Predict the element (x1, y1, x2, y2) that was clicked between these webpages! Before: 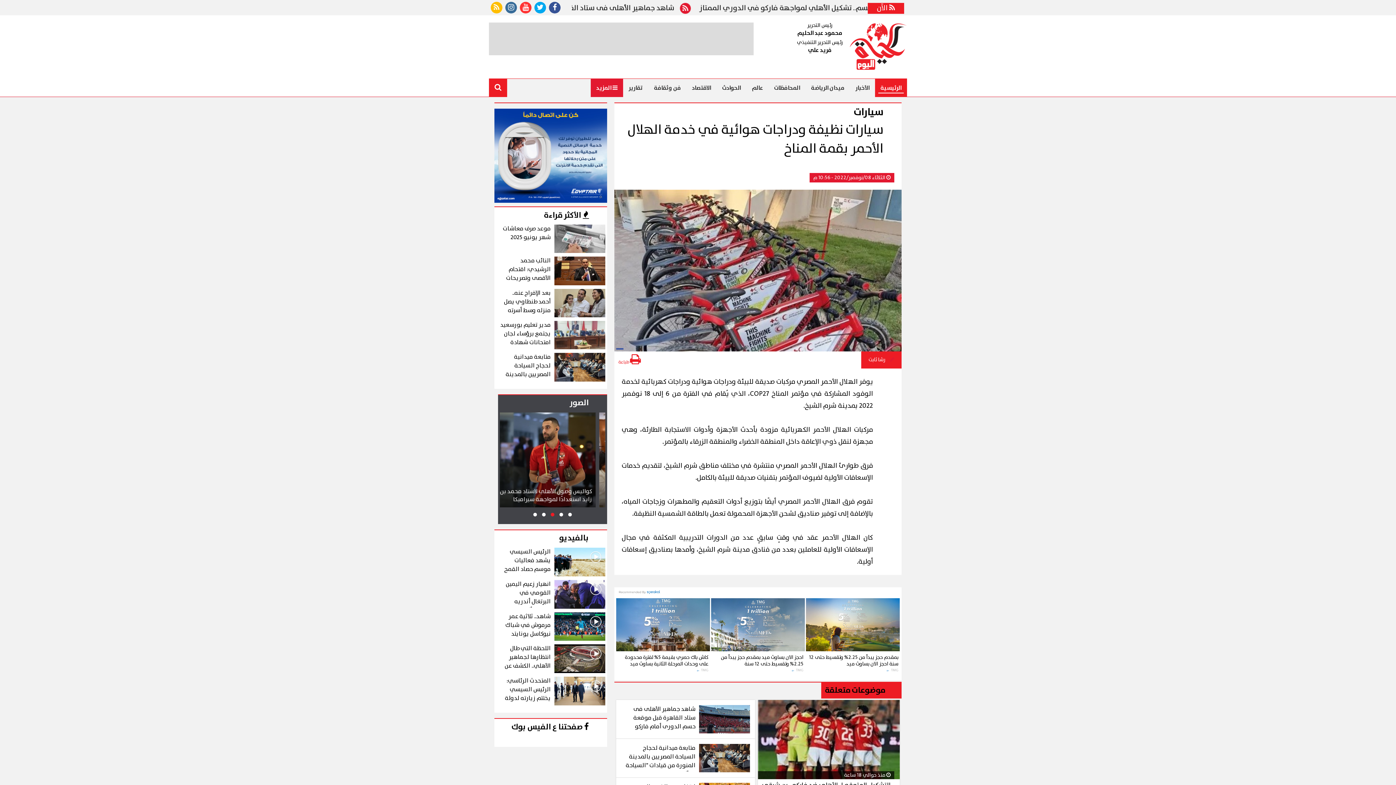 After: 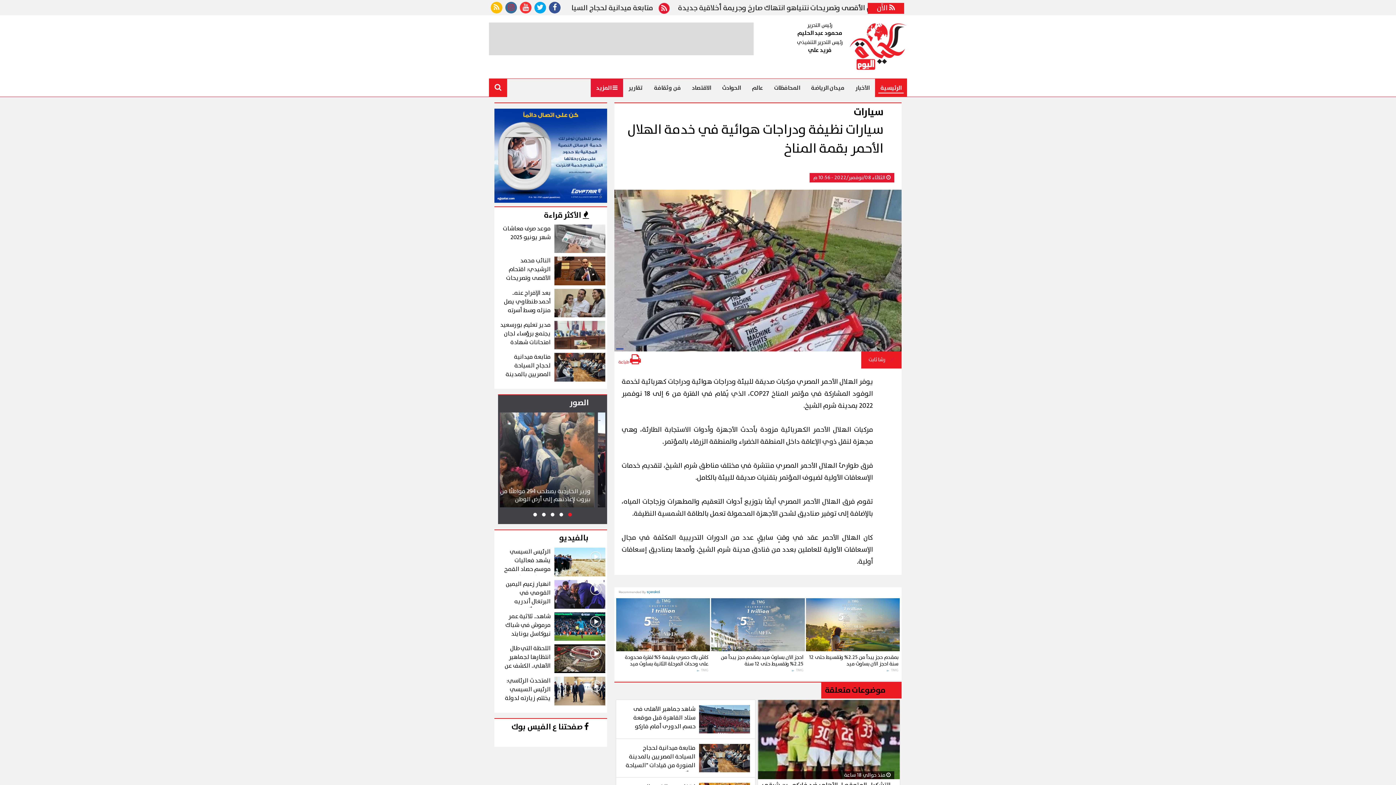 Action: bbox: (505, 1, 517, 13)